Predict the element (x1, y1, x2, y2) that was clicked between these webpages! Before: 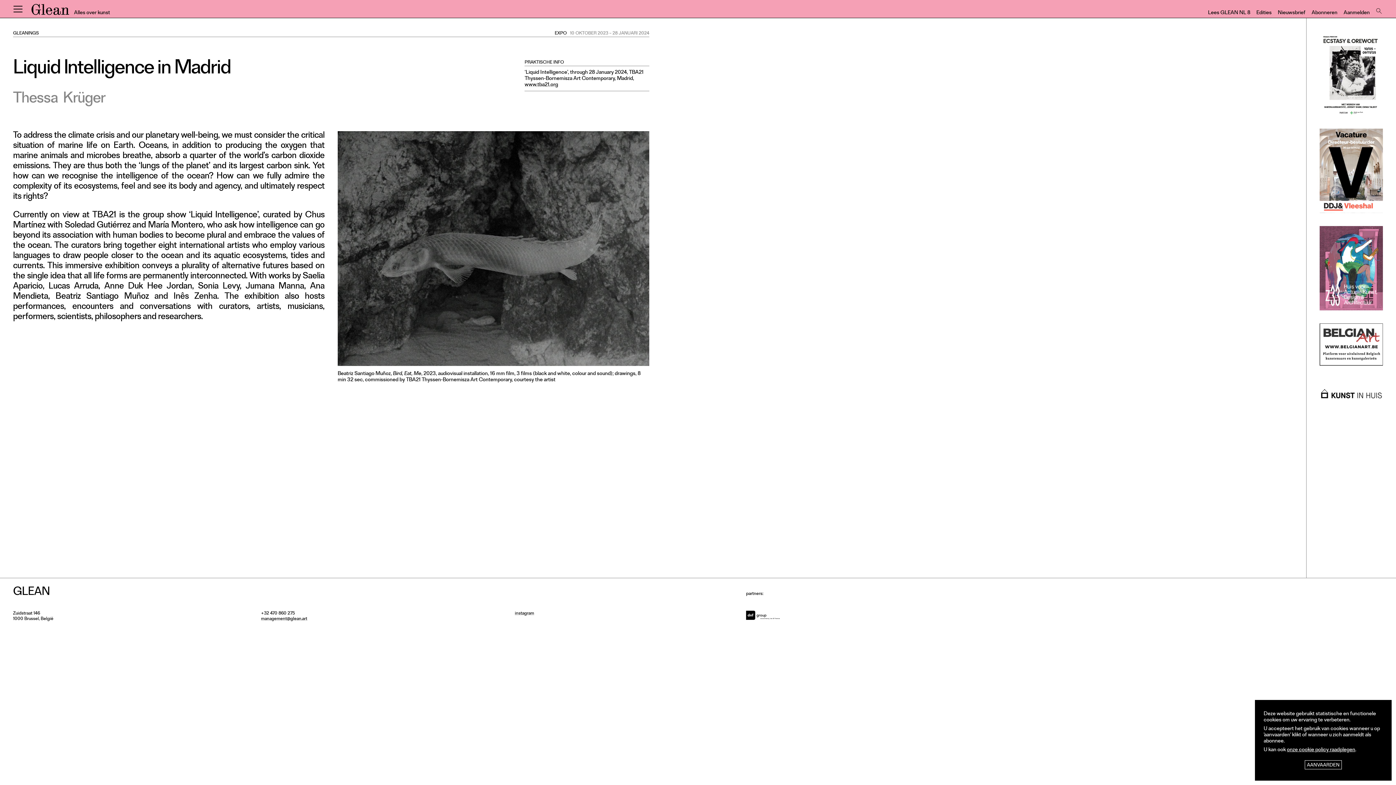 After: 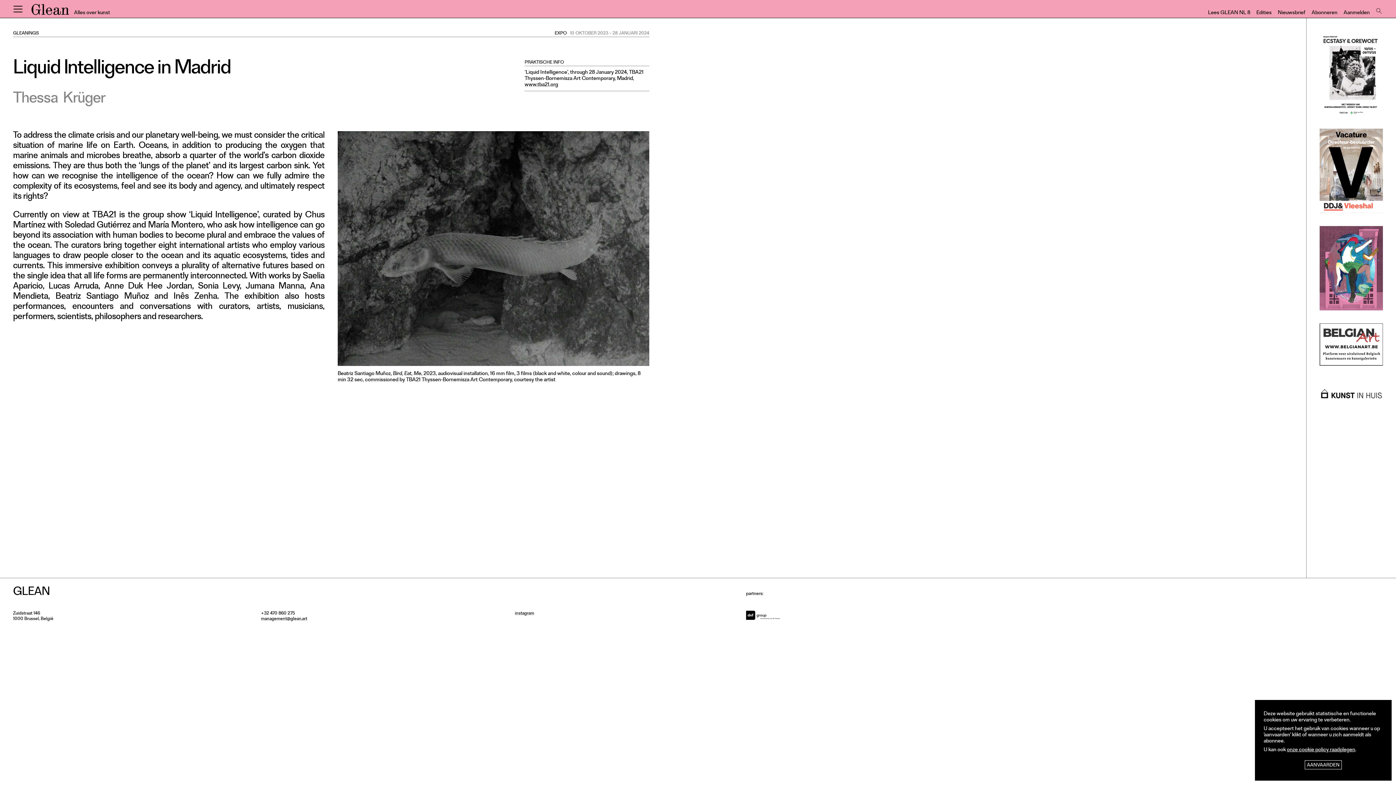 Action: bbox: (261, 615, 307, 623) label: management@glean.art